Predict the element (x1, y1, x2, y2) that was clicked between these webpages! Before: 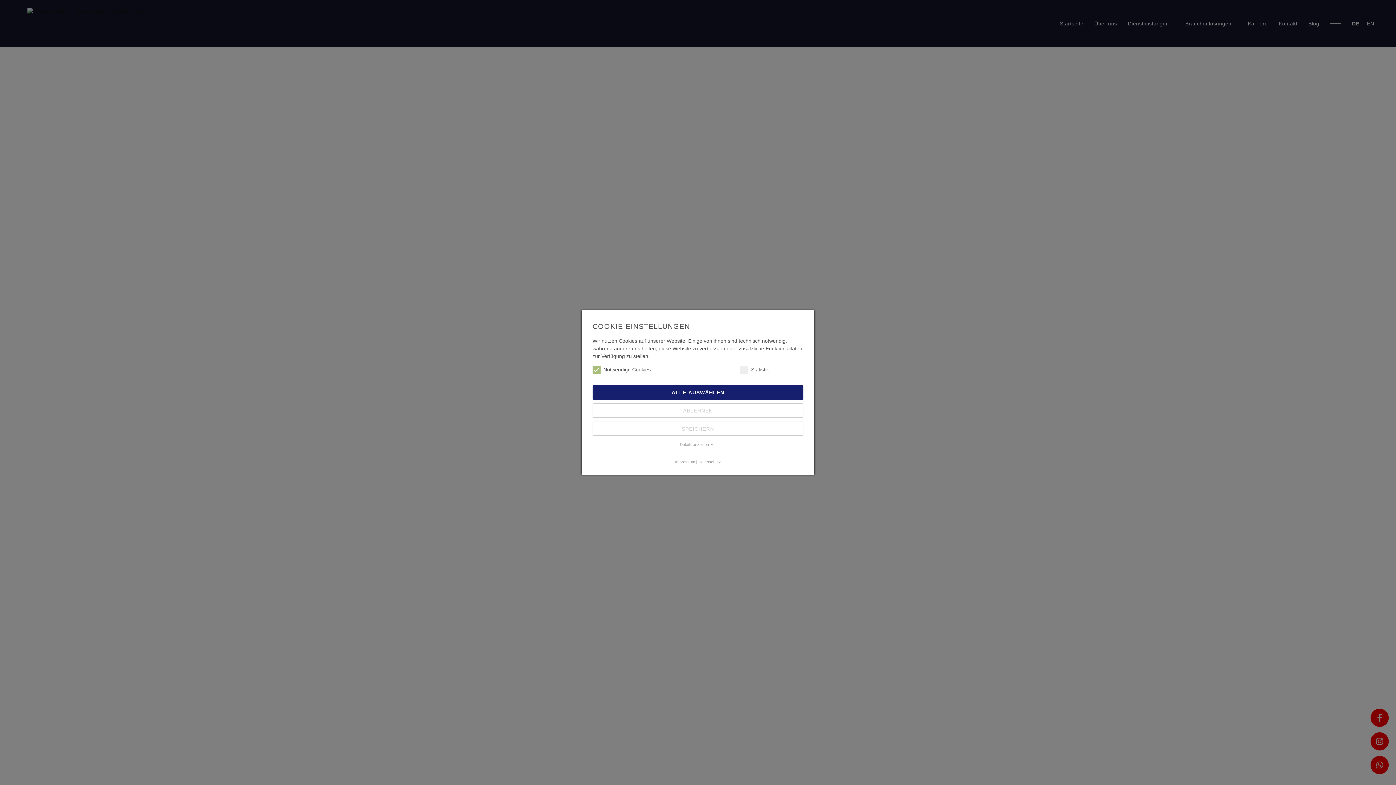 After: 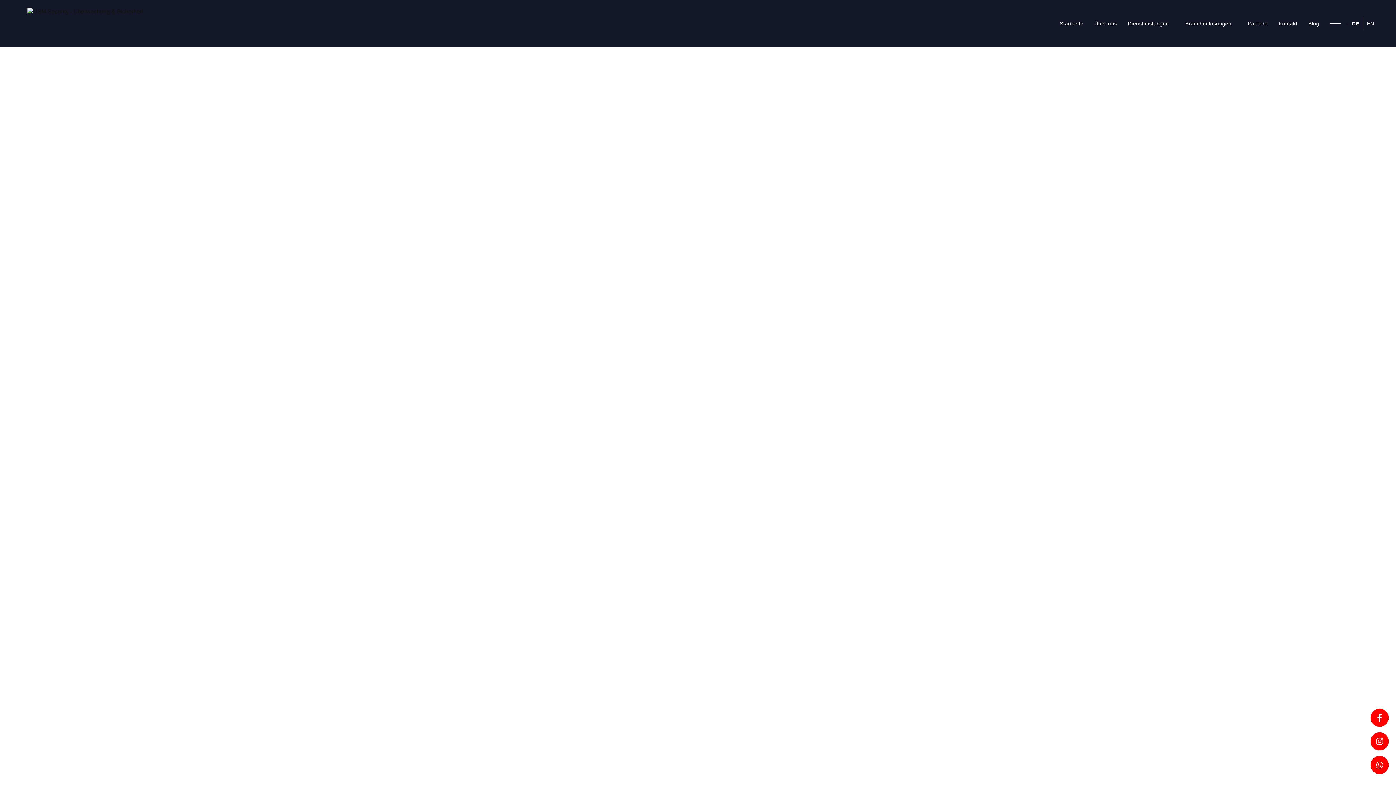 Action: label: ALLE AUSWÄHLEN bbox: (592, 385, 803, 400)